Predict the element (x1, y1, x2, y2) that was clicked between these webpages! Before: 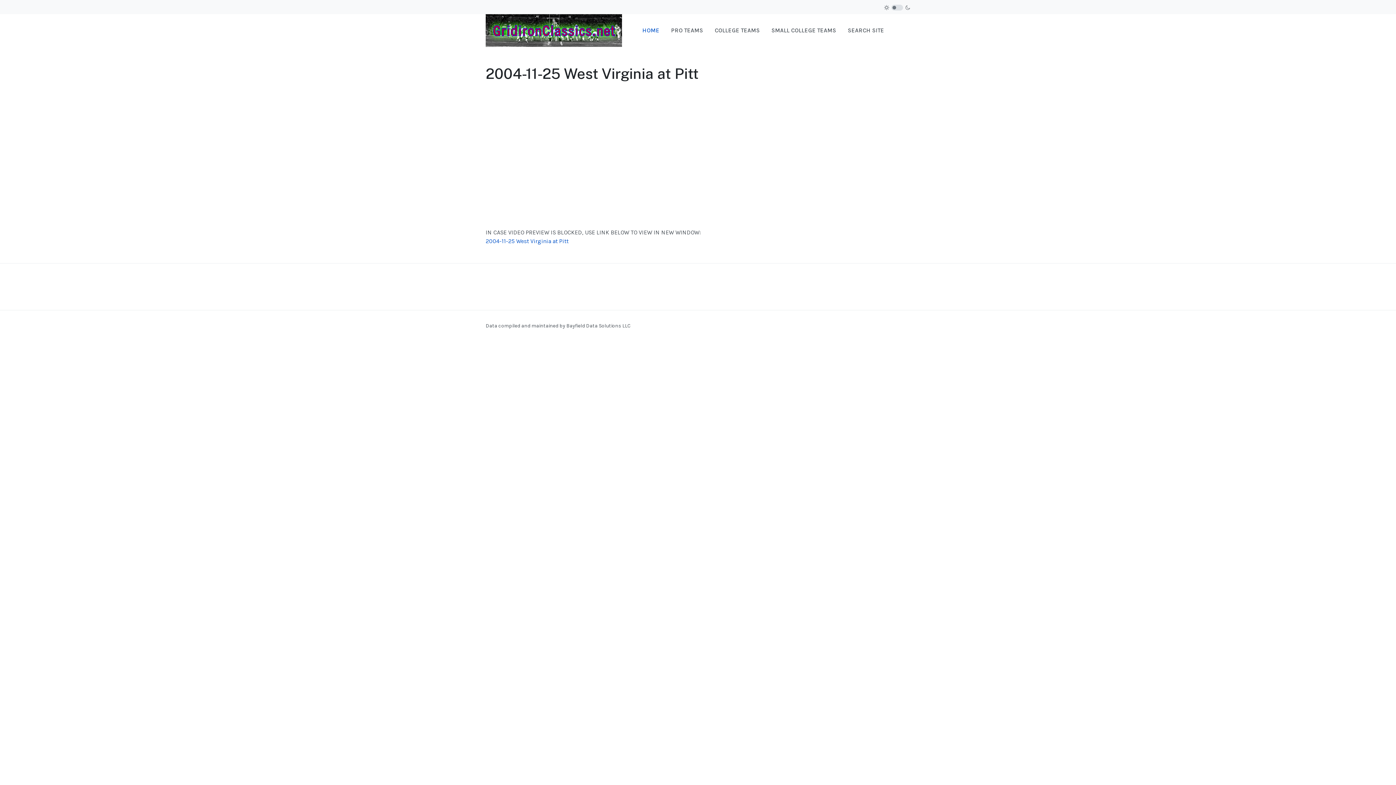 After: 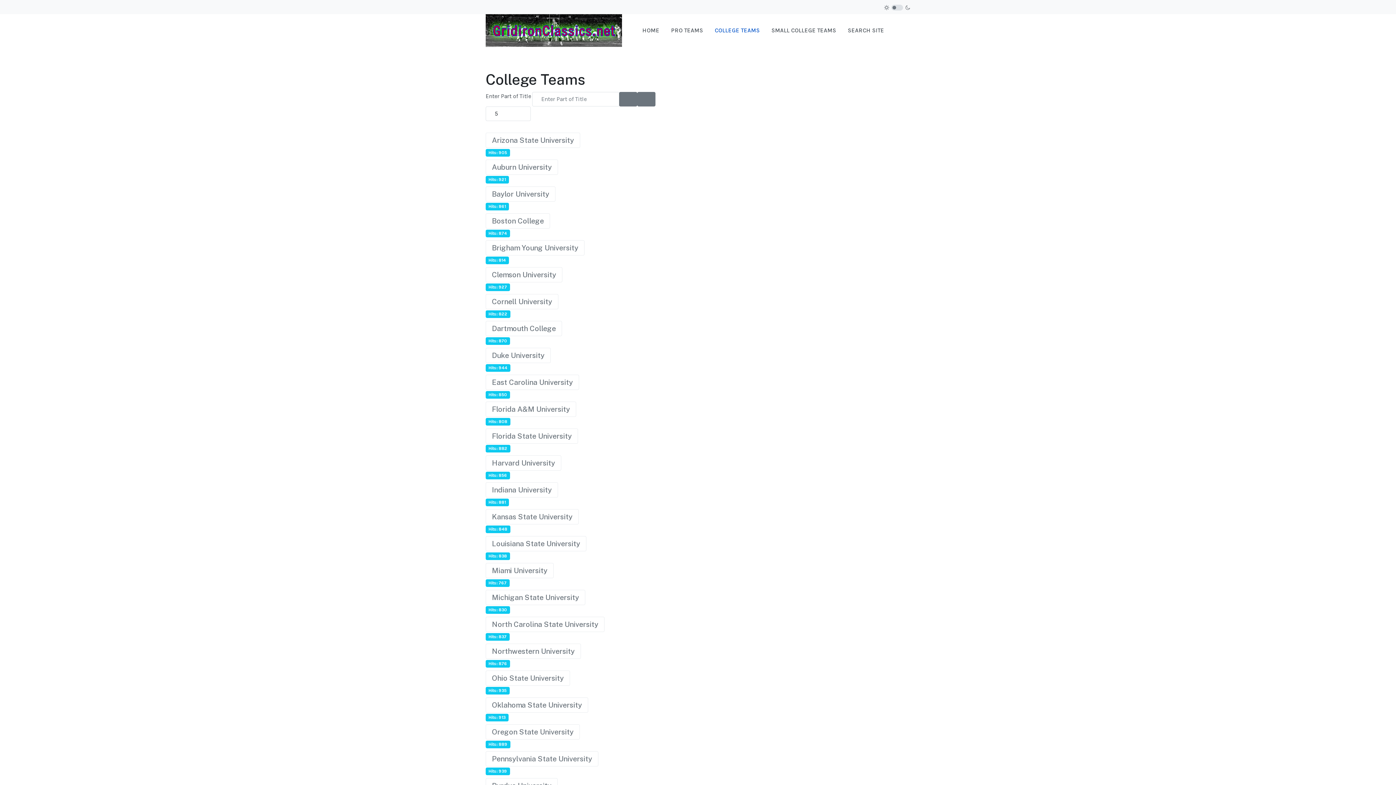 Action: bbox: (709, 16, 765, 45) label: COLLEGE TEAMS